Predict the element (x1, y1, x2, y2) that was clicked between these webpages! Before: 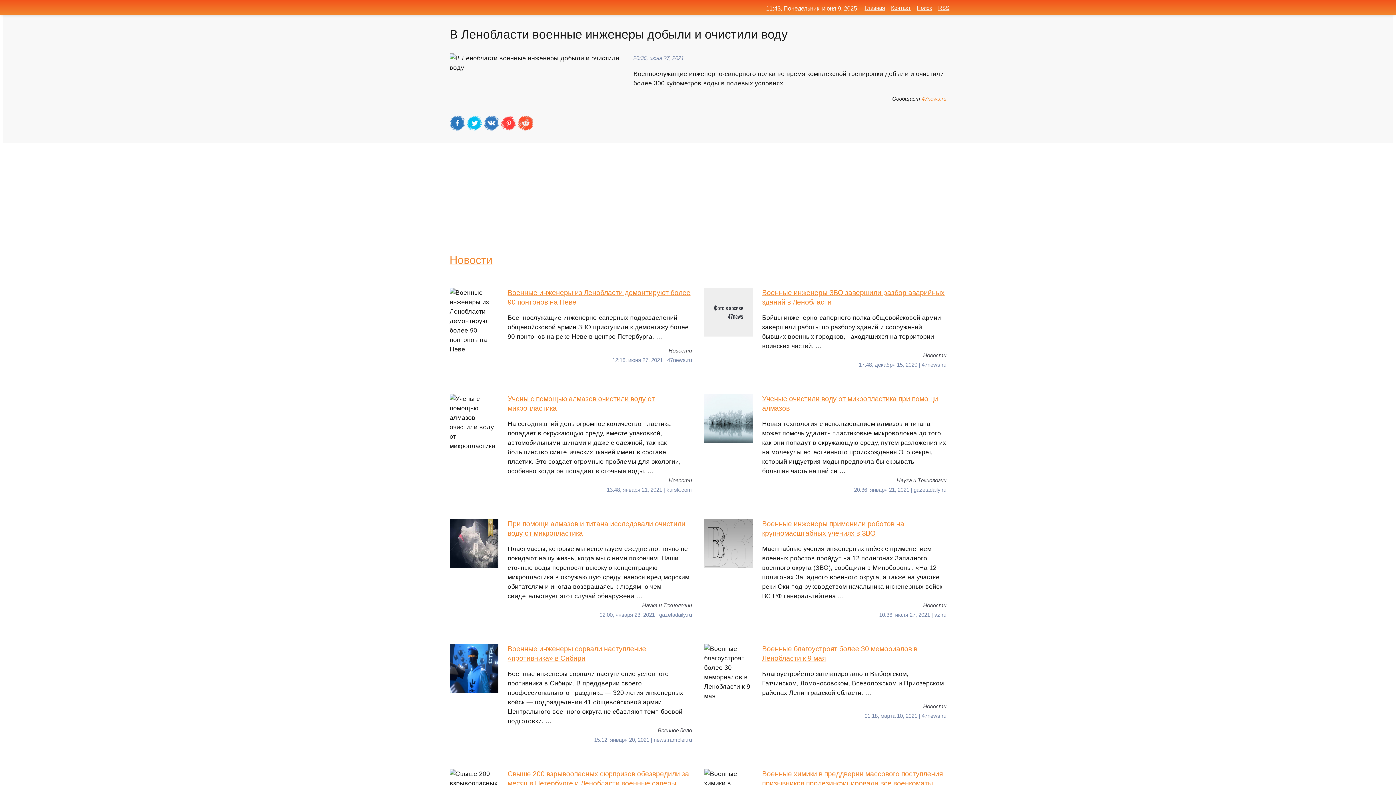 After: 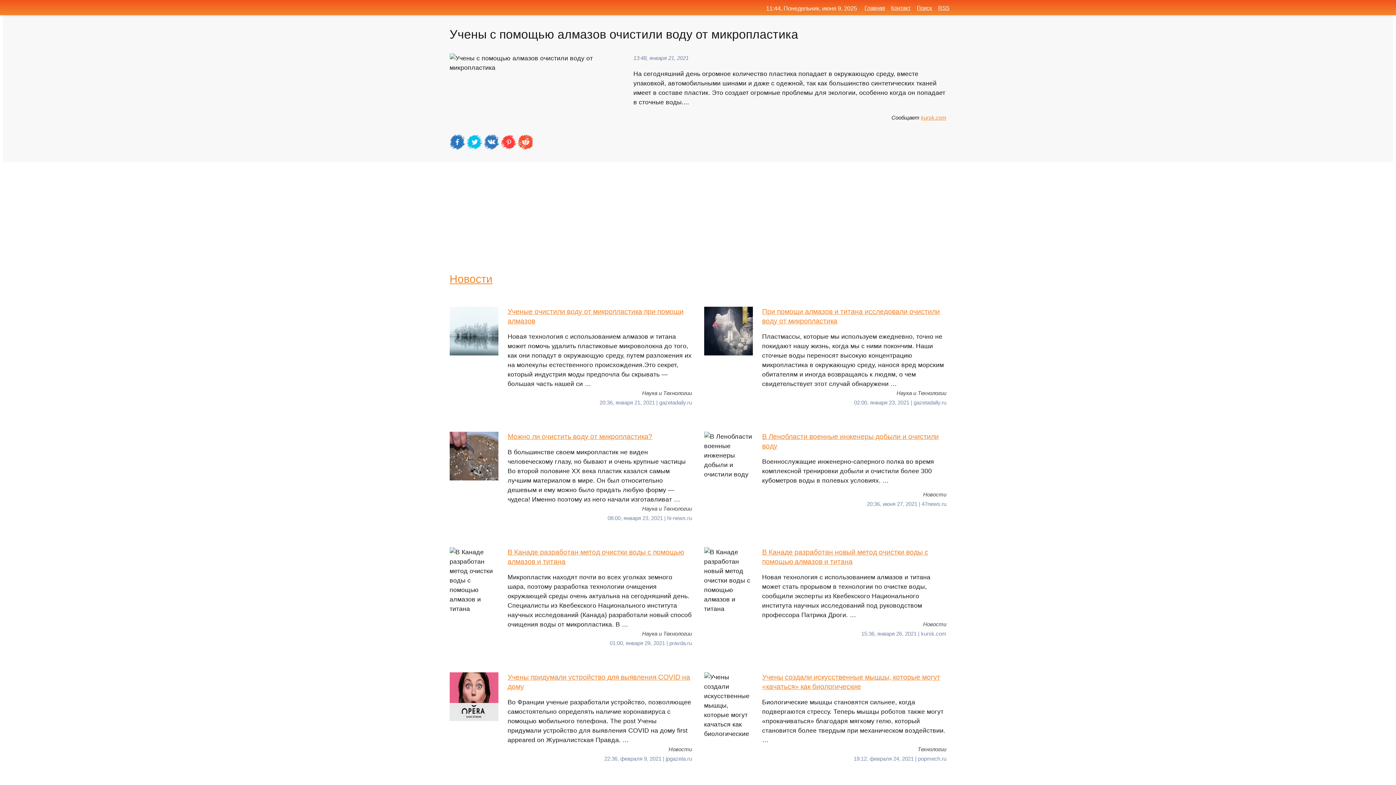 Action: bbox: (449, 394, 692, 475) label: Учены с помощью алмазов очистили воду от микропластика
На сегодняшний день огромное количество пластика попадает в окружающую среду, вместе упаковкой, автомобильными шинами и даже с одежной, так как большинство синтетических тканей имеет в составе пластик. Это создает огромные проблемы для экологии, особенно когда он попадает в сточные воды. …